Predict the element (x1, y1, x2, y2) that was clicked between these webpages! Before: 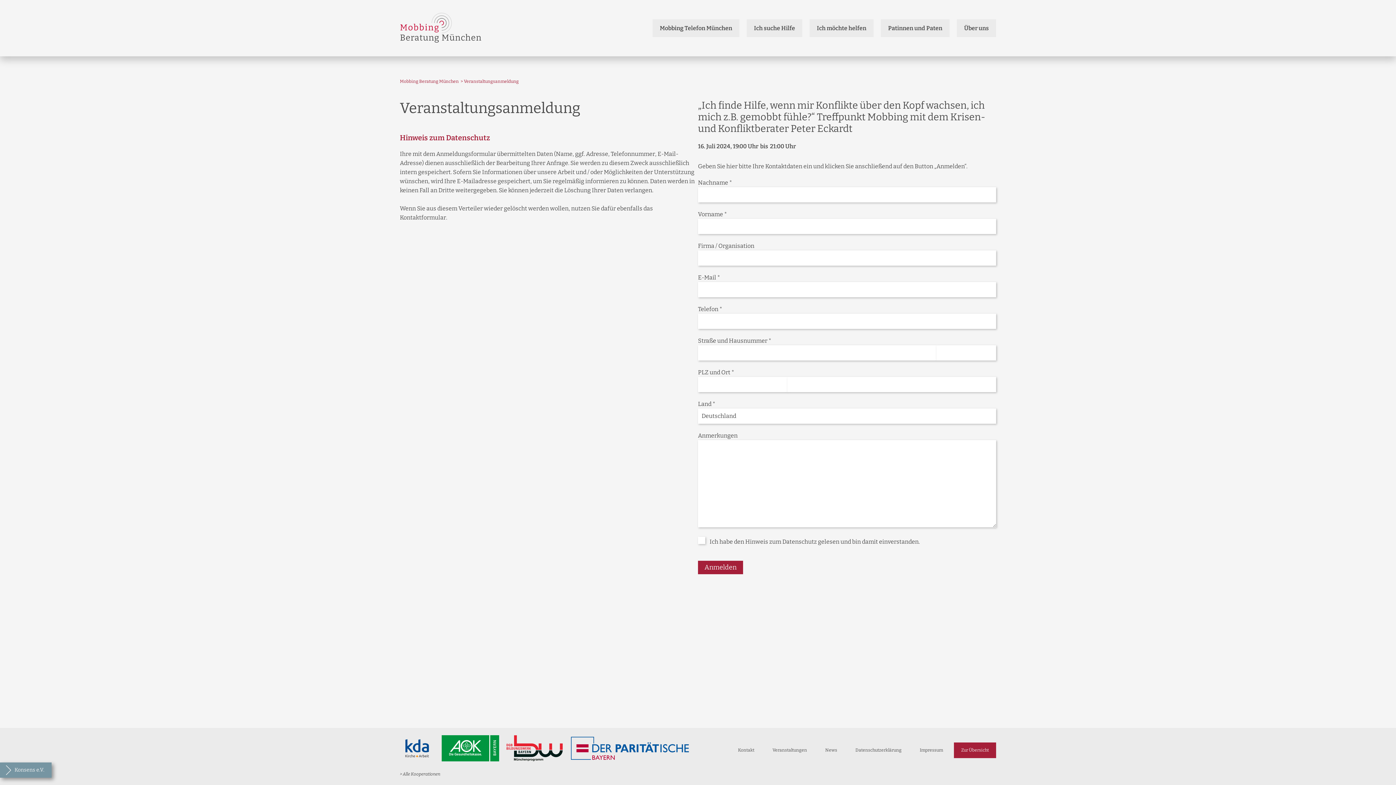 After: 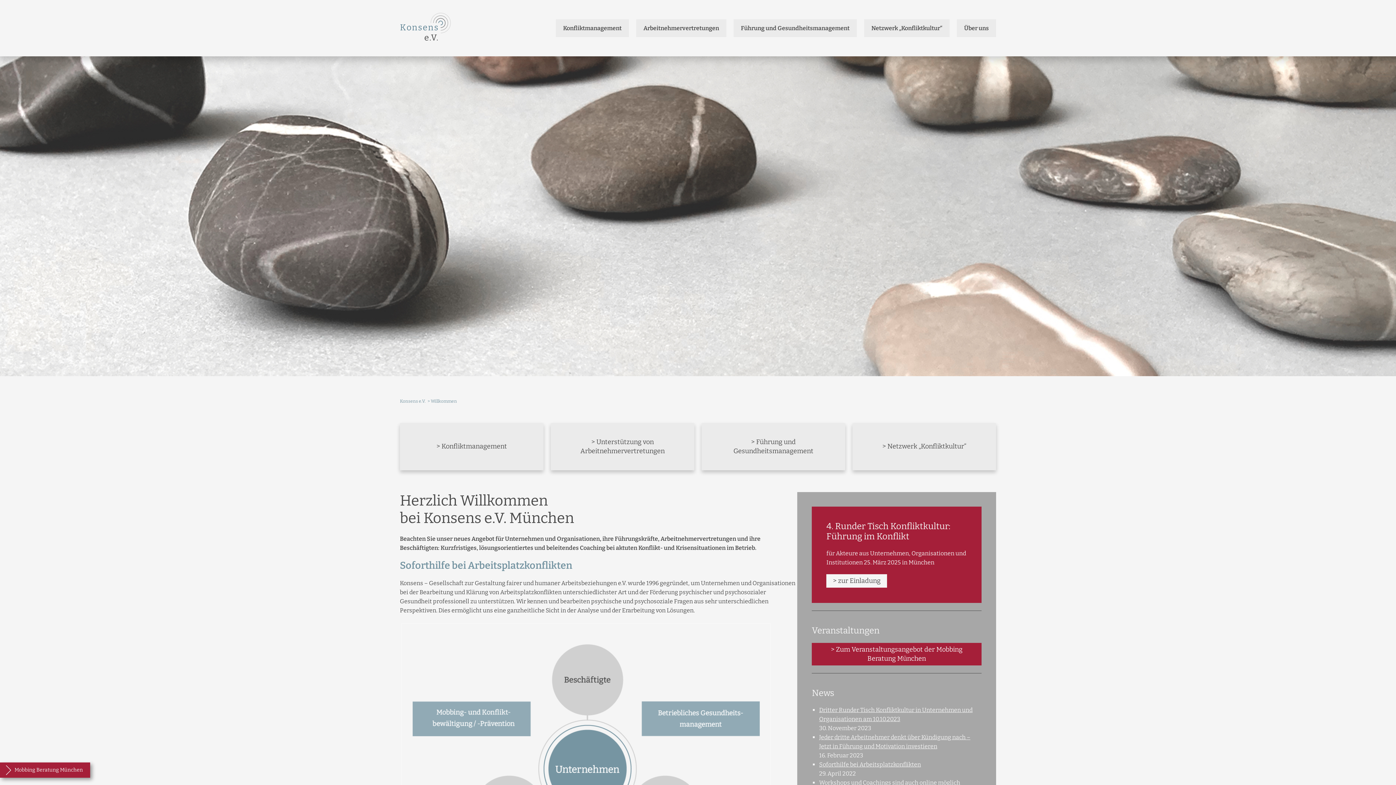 Action: bbox: (0, 762, 51, 778) label: Konsens e.V.